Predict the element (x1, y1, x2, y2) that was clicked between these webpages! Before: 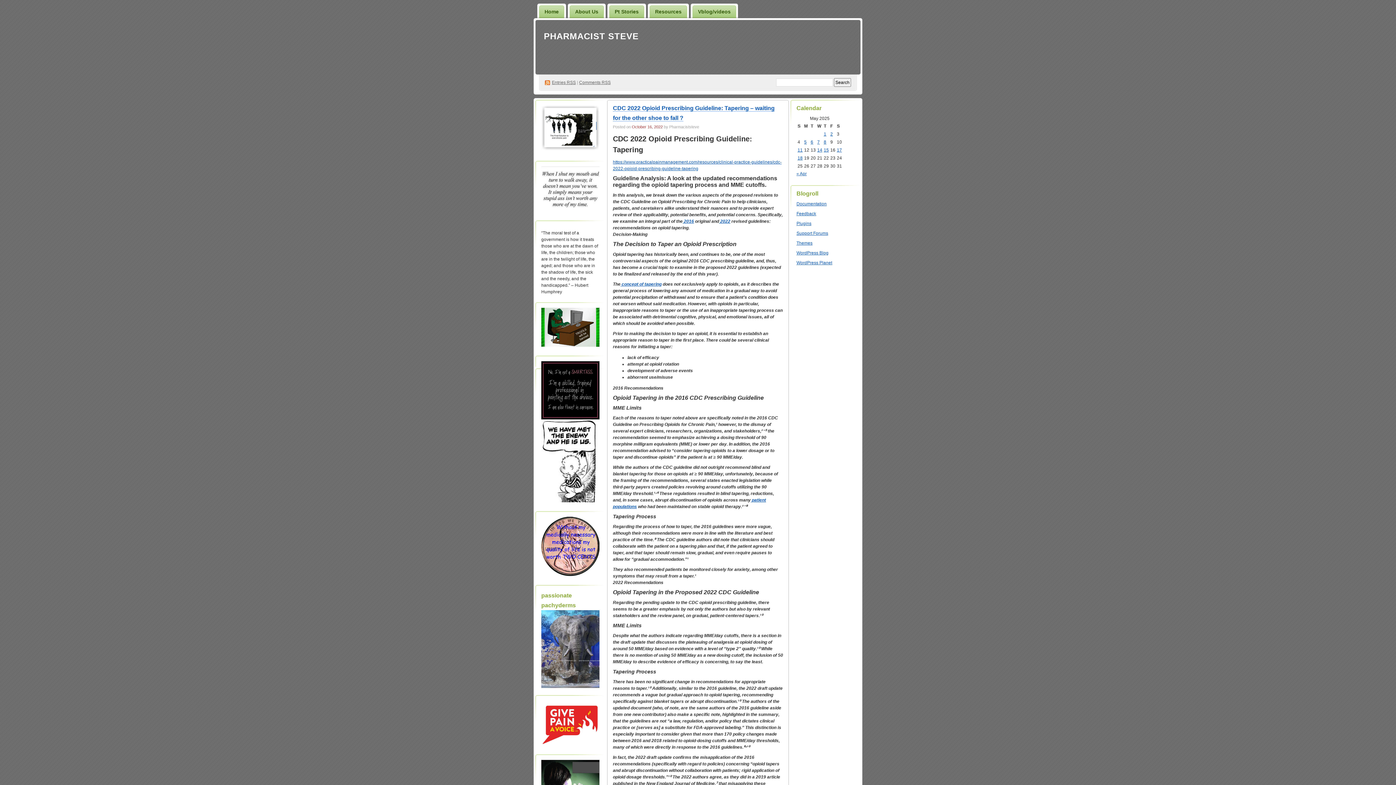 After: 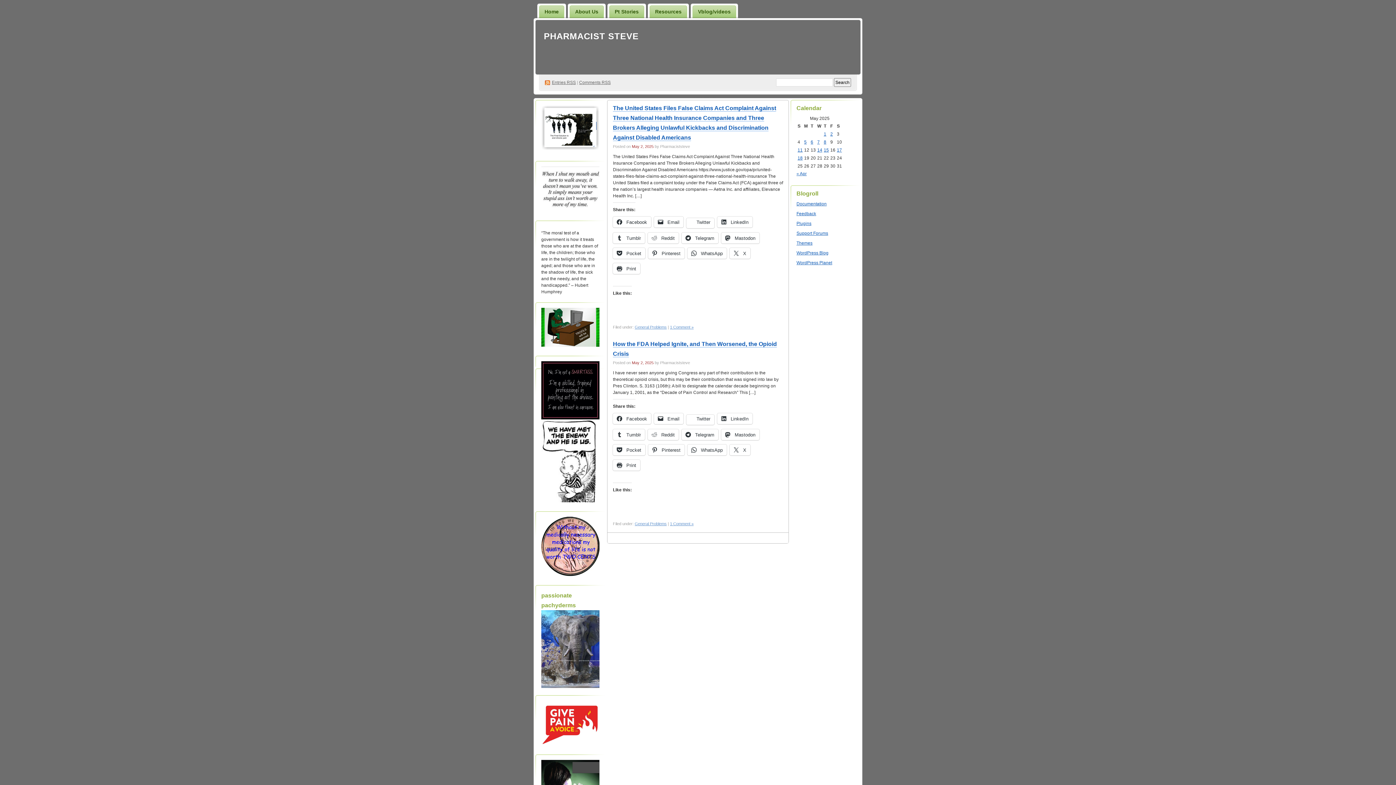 Action: bbox: (830, 131, 833, 136) label: Posts published on May 2, 2025